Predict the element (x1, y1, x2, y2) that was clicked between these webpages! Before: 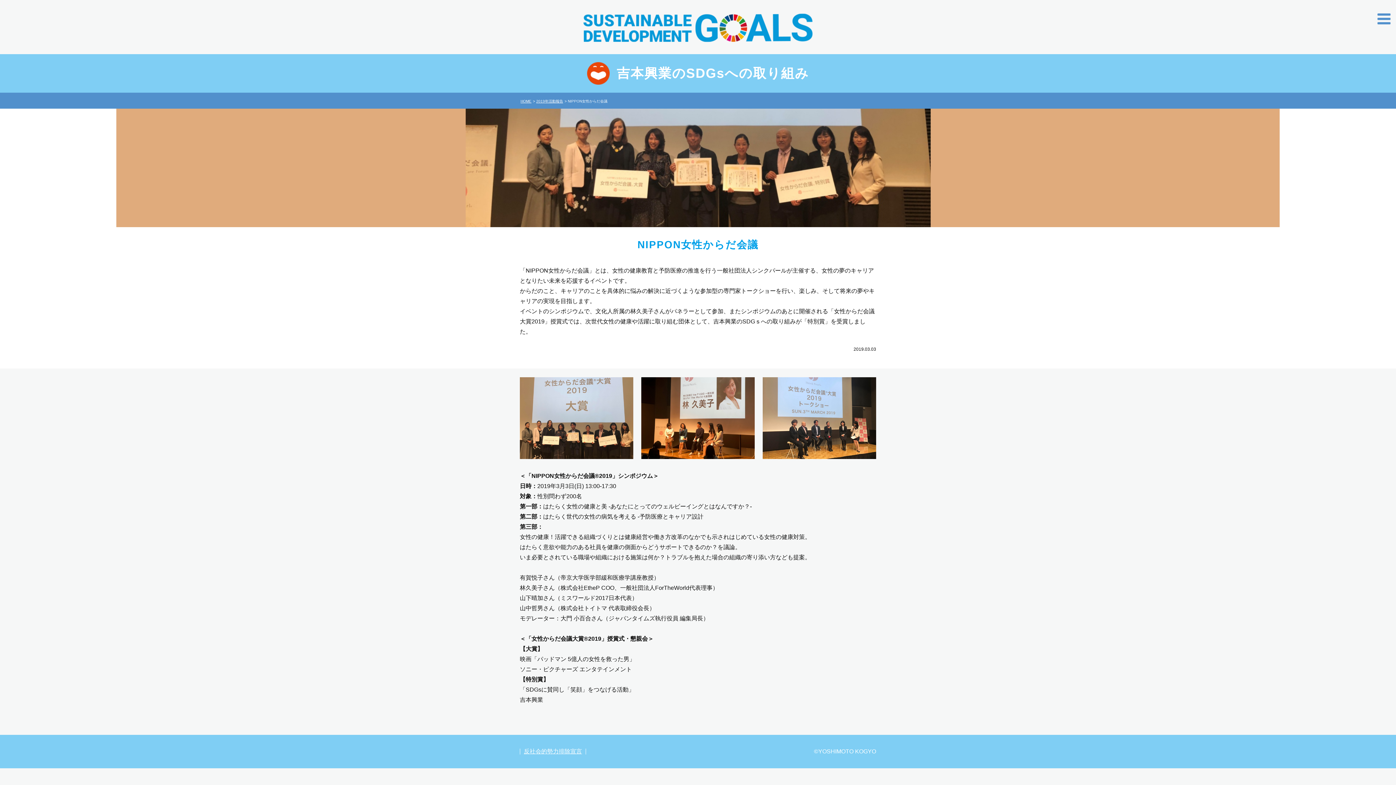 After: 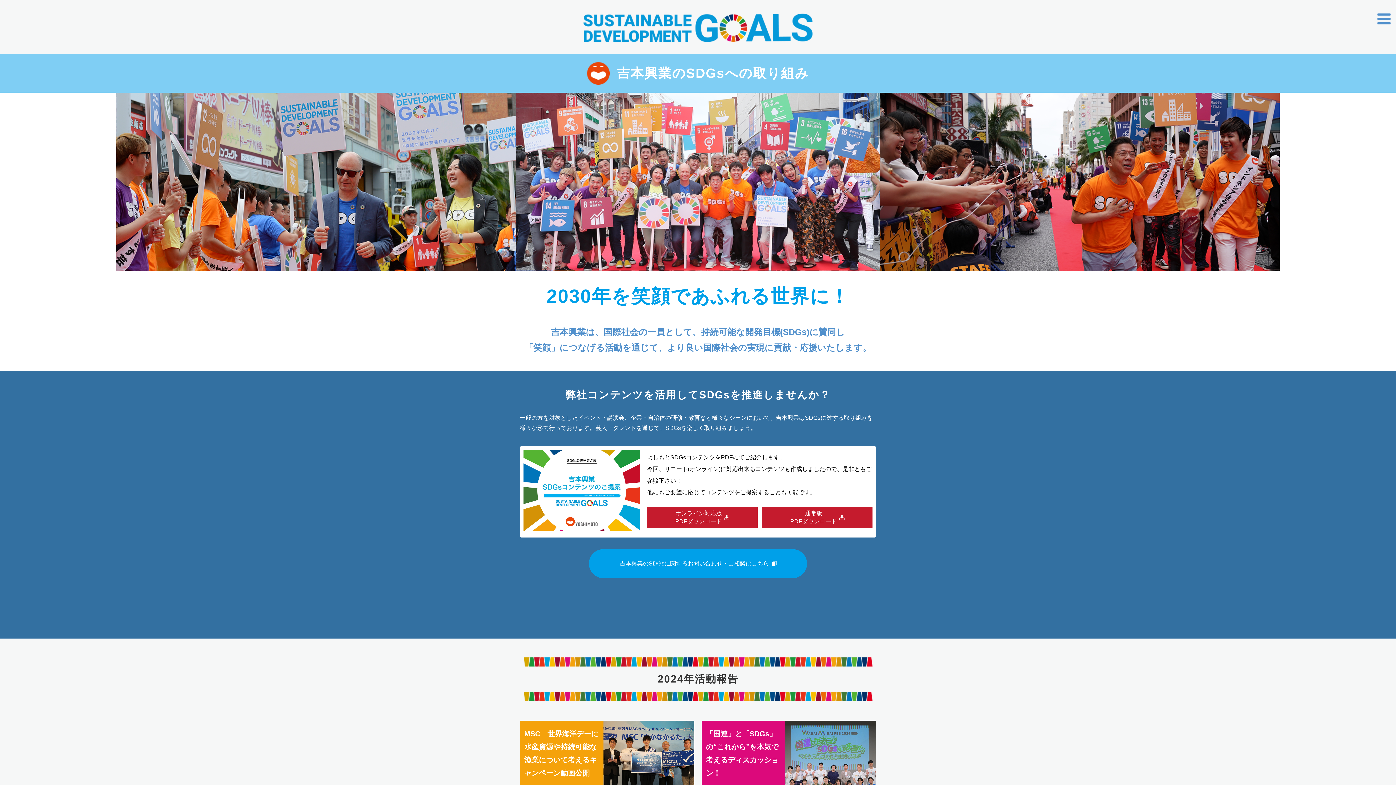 Action: bbox: (0, 13, 1396, 55) label: SUSTAINABLE DEVELOPMENT GOALS〜世界を変えるための17の目標〜